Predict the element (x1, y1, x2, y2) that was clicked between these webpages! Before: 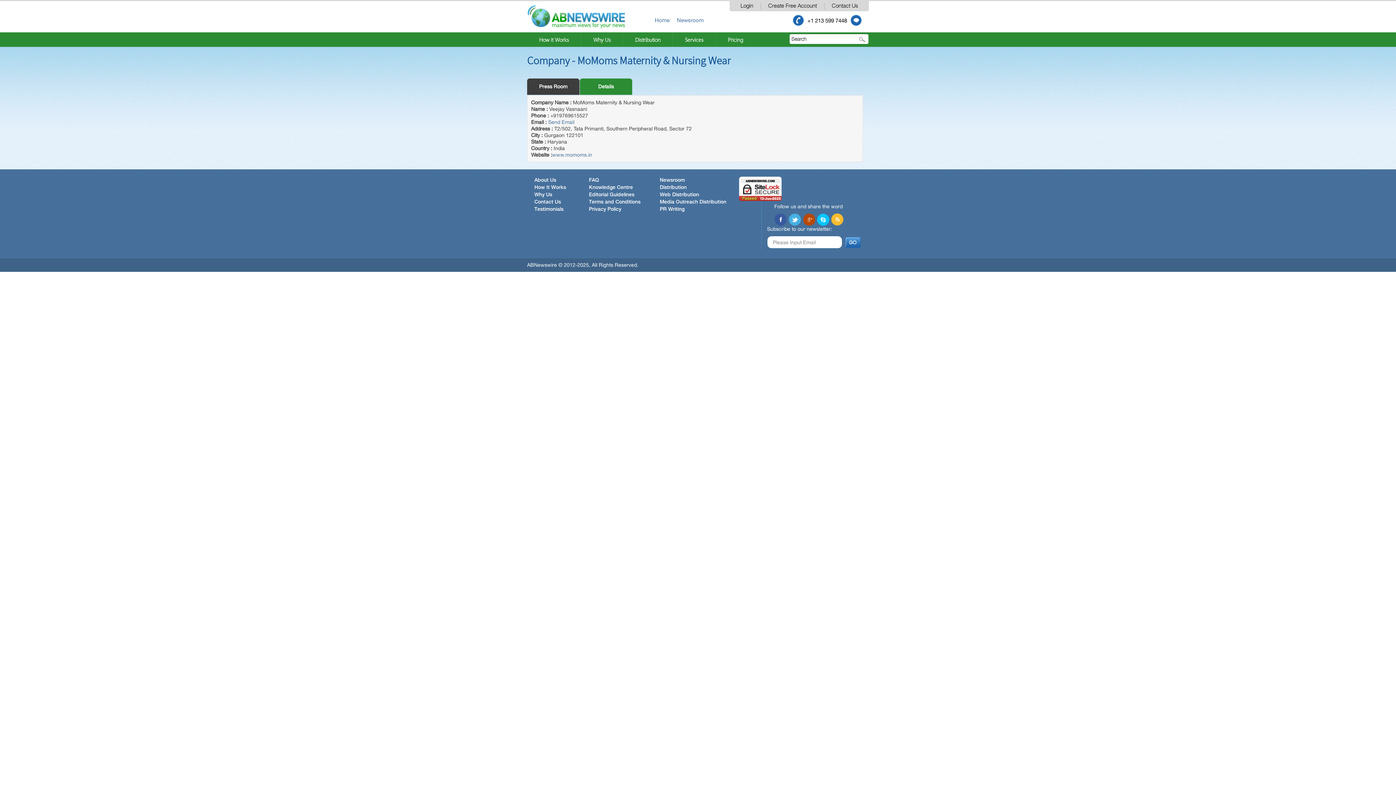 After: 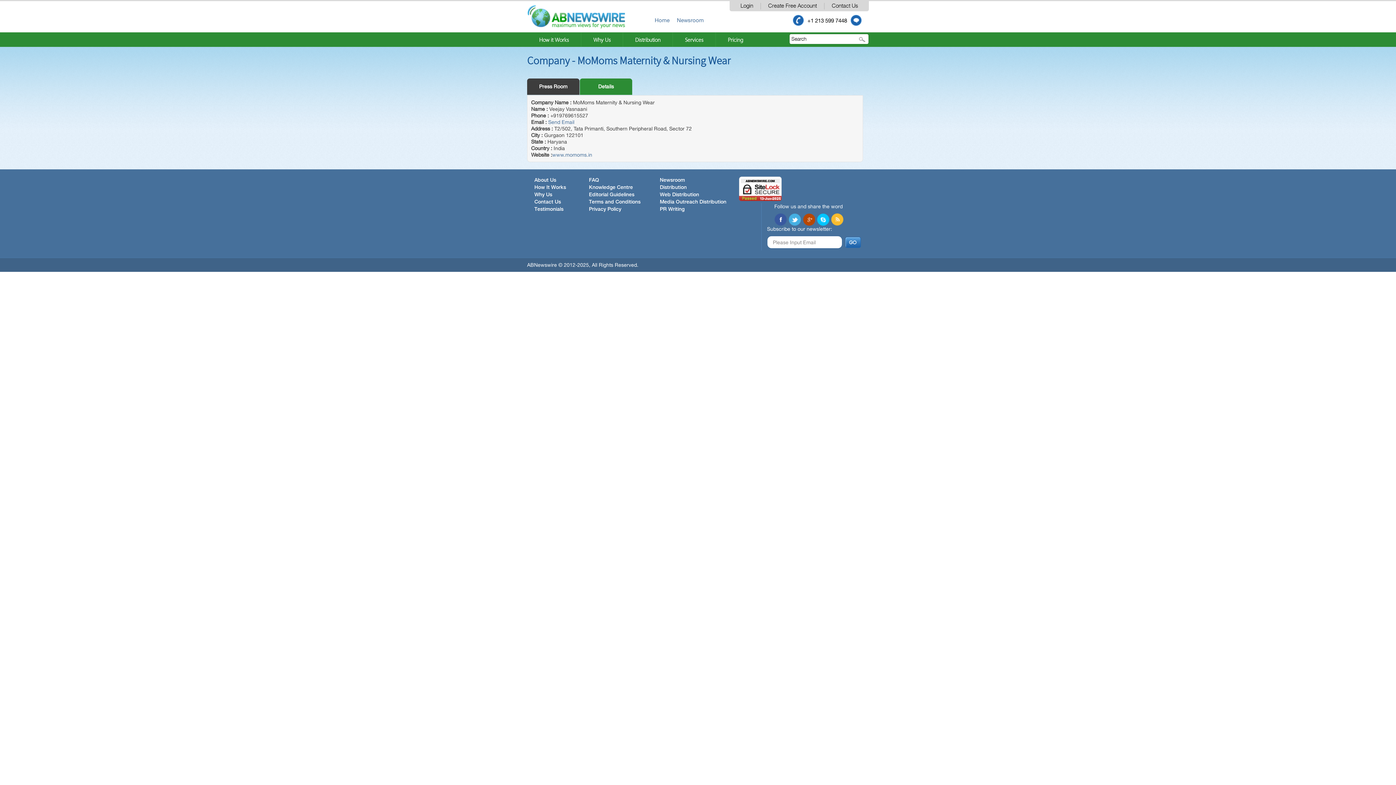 Action: bbox: (788, 213, 801, 225)